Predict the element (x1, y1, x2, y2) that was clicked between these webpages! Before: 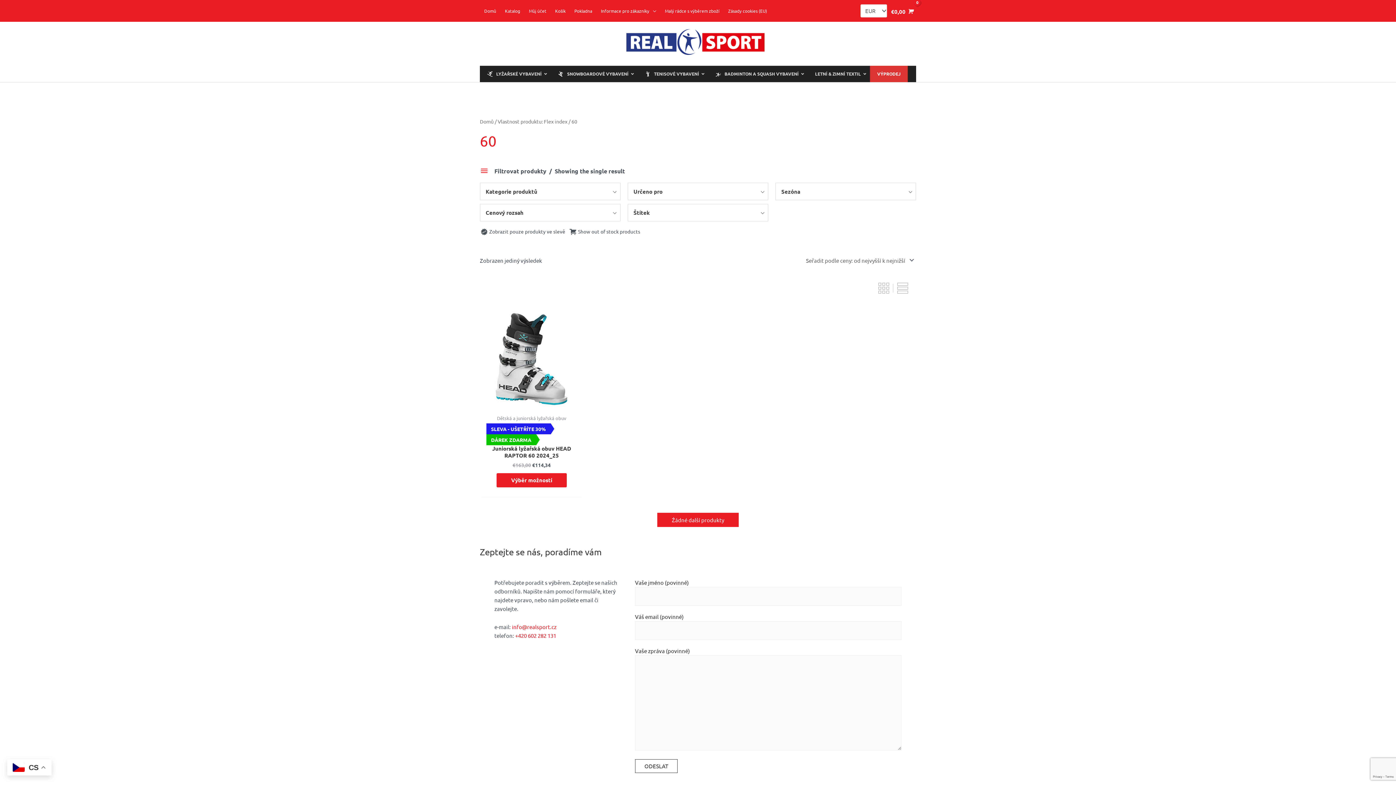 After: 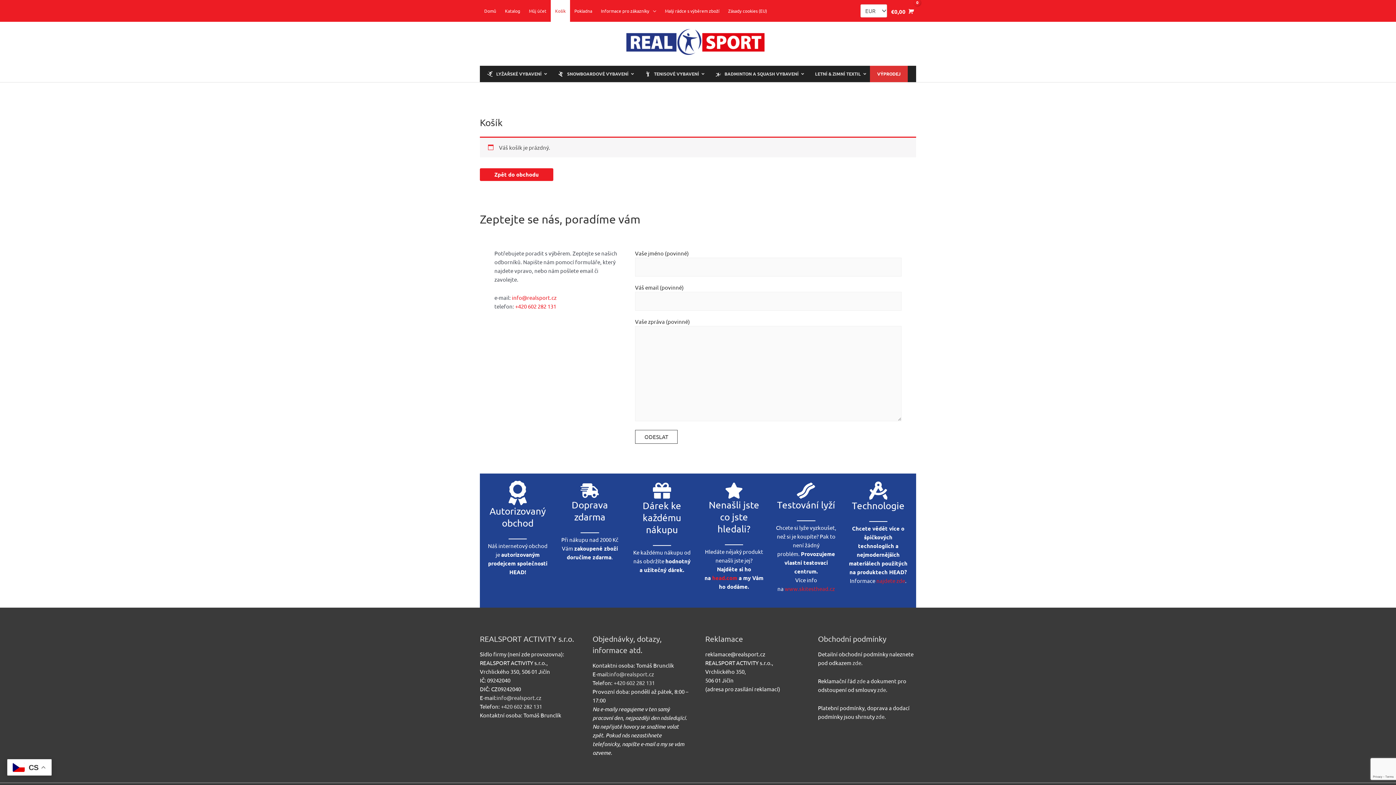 Action: label: Košík bbox: (550, 0, 570, 21)